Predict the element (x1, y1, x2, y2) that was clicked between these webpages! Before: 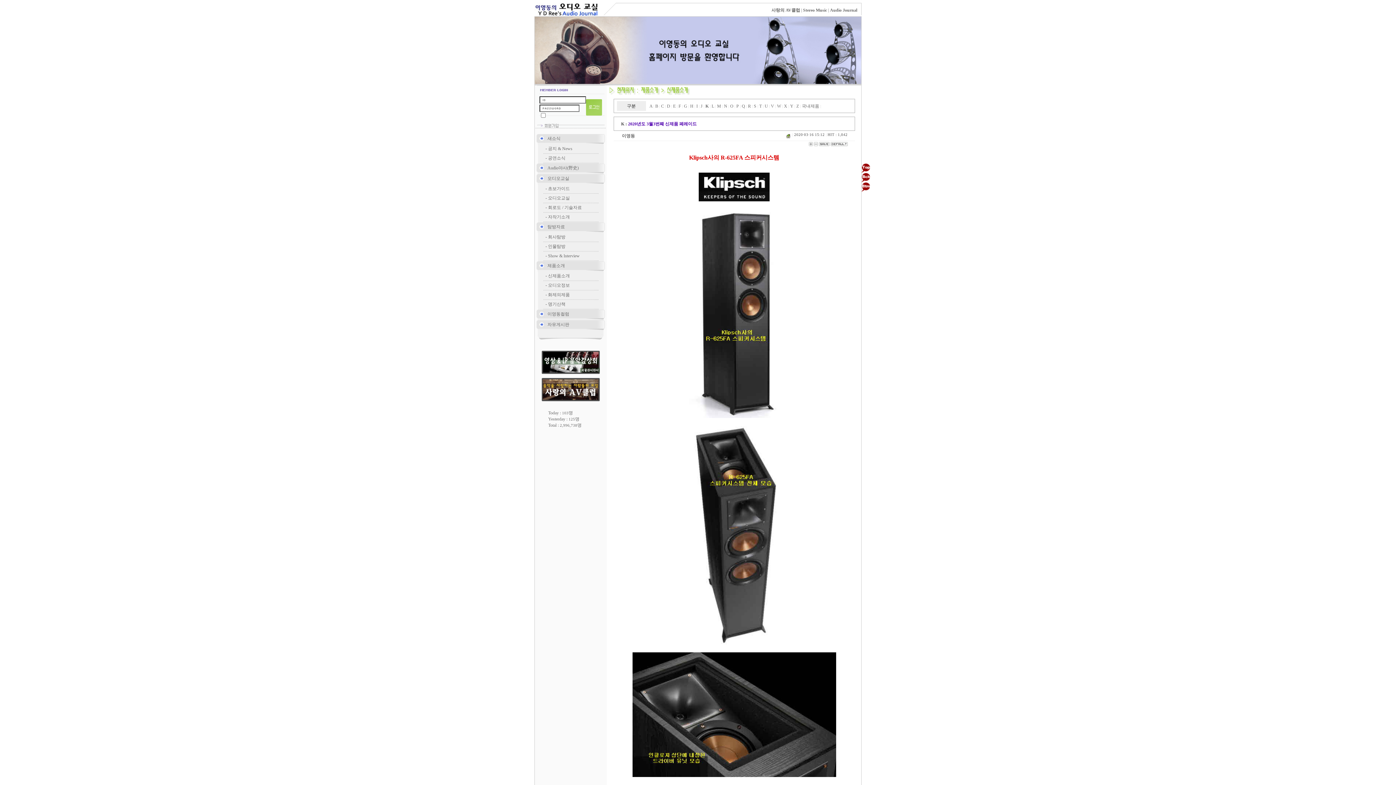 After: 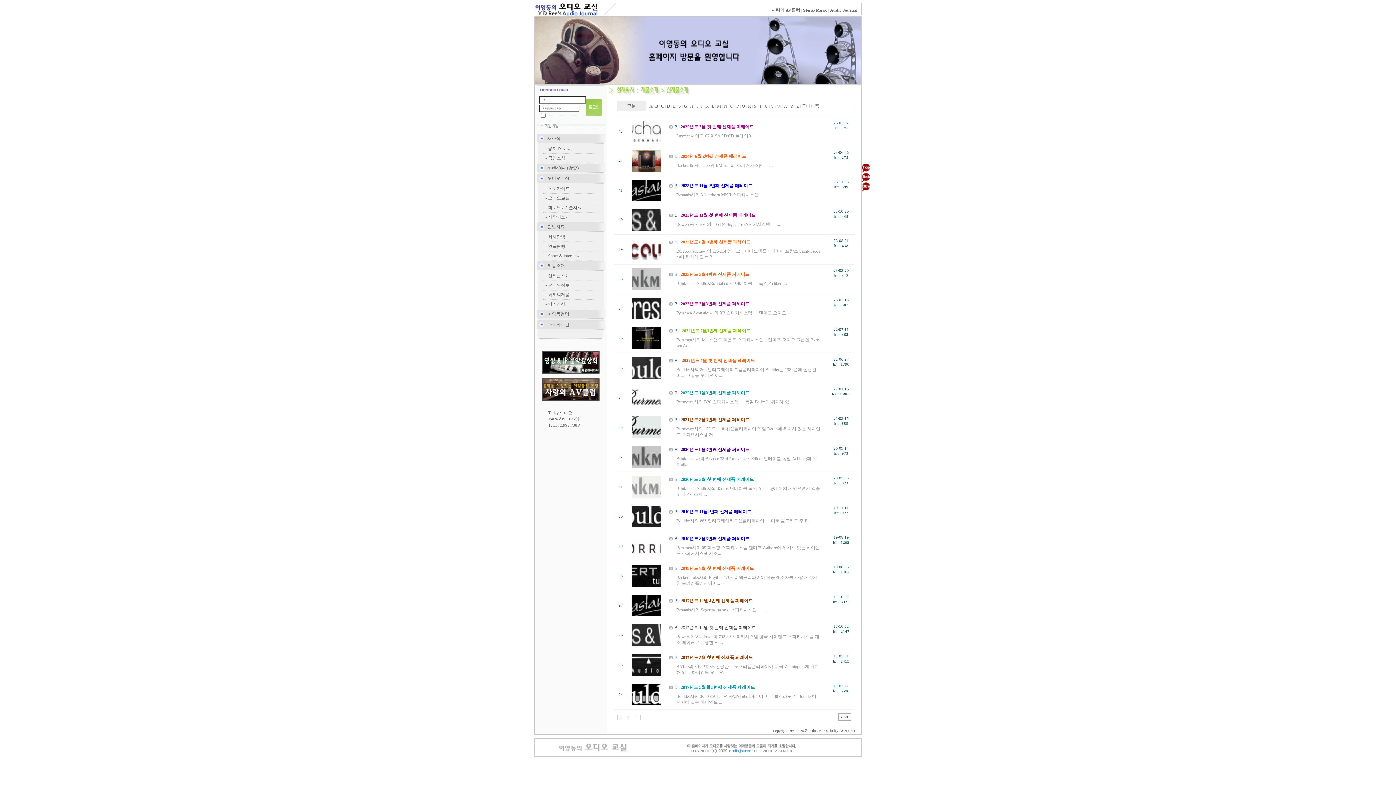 Action: bbox: (655, 103, 658, 108) label: B